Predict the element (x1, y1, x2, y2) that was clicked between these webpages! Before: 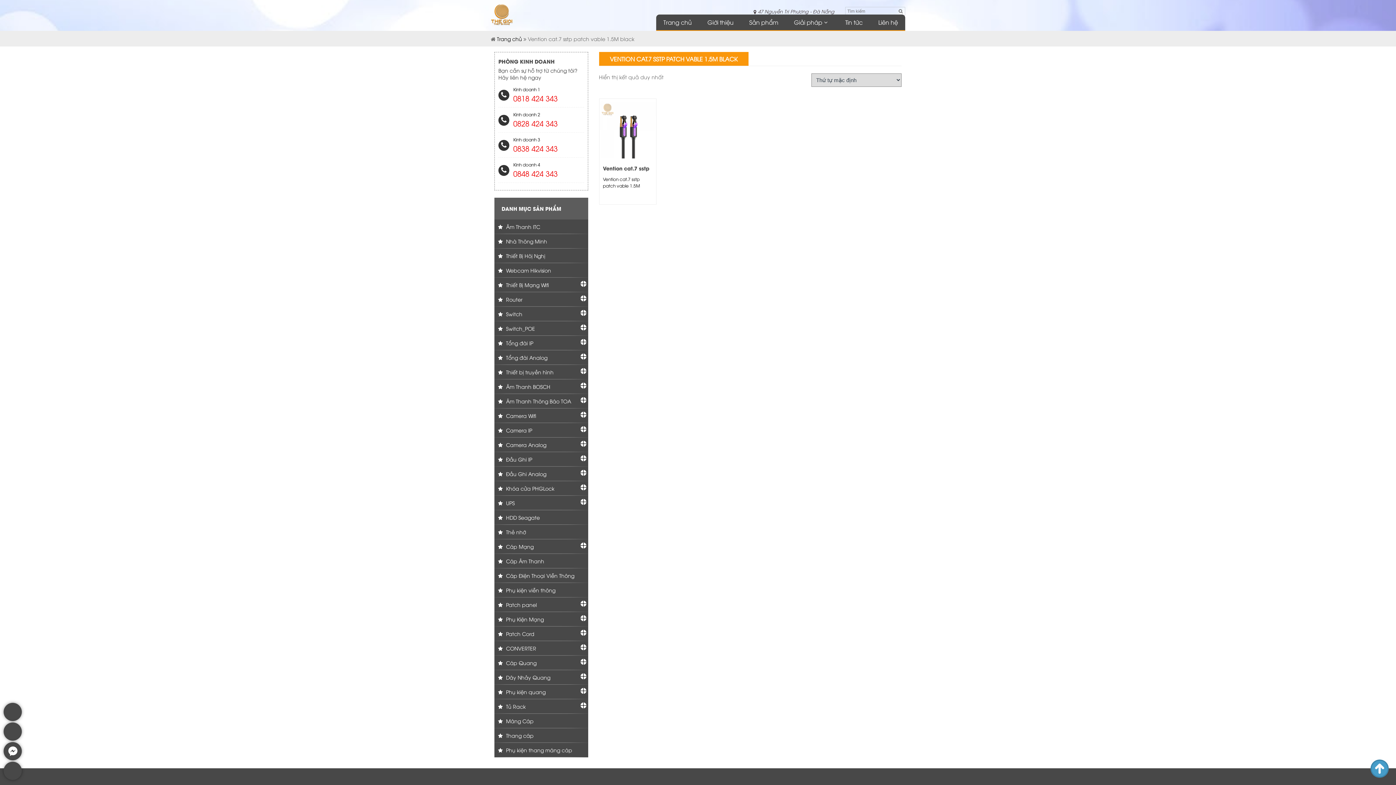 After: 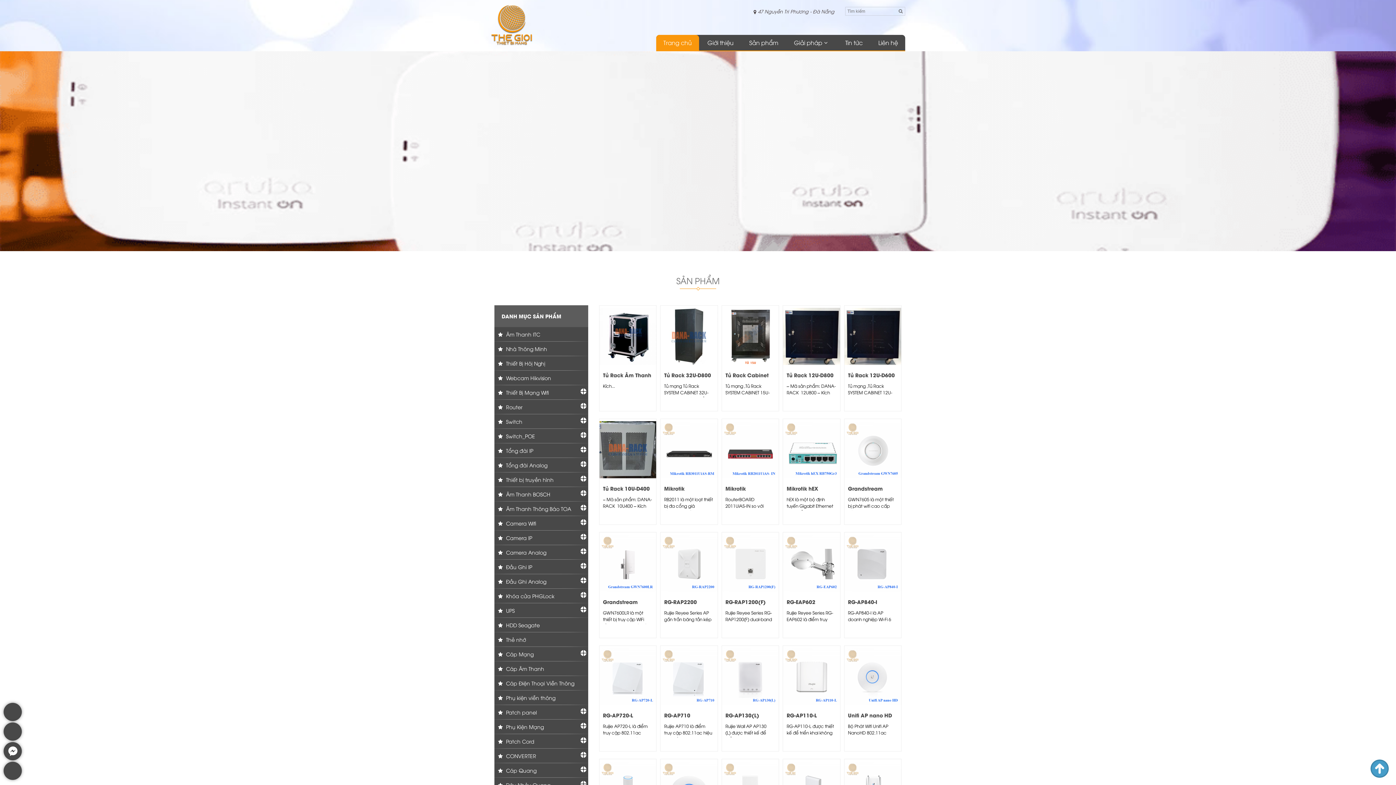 Action: label: Trang chủ bbox: (497, 35, 522, 42)